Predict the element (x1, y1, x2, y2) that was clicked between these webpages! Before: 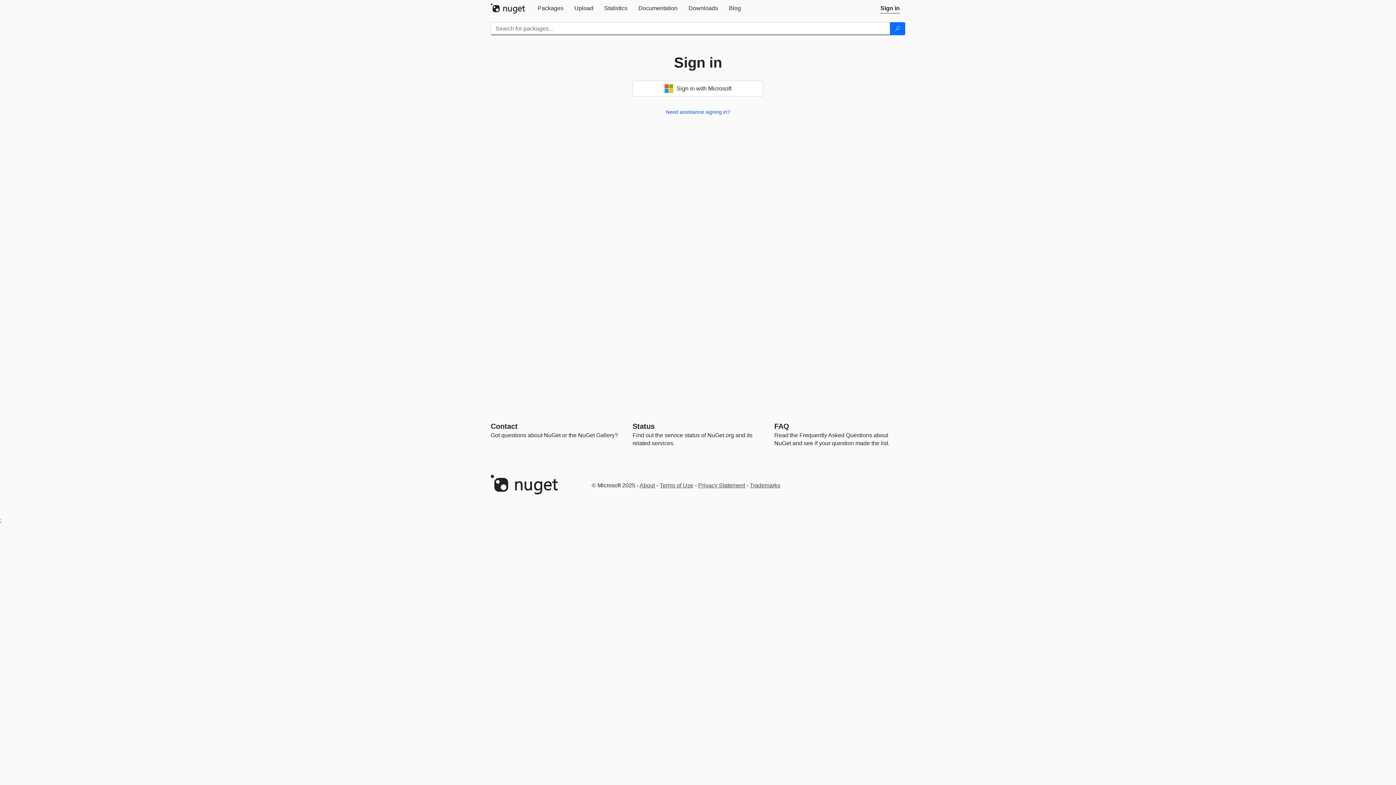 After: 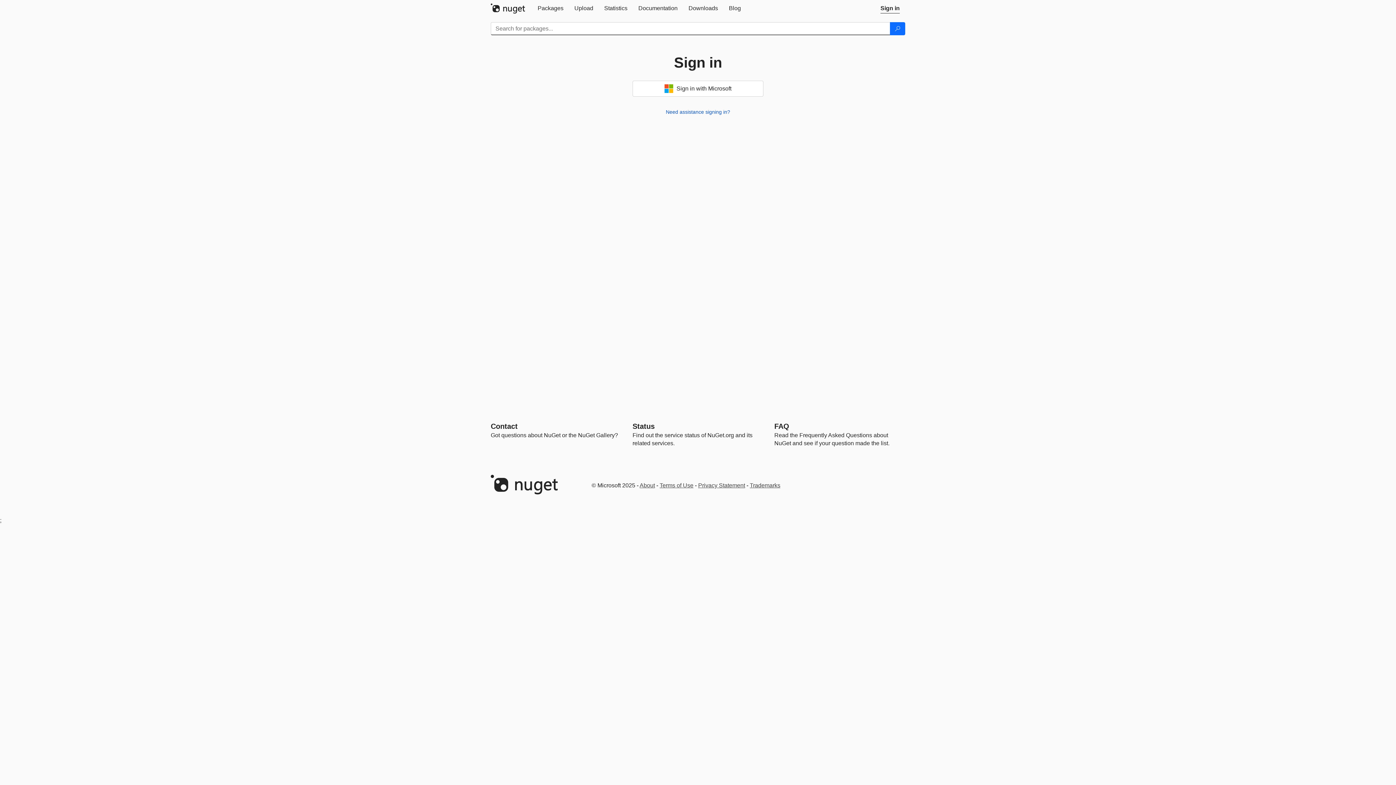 Action: bbox: (875, 0, 905, 16) label: Sign in